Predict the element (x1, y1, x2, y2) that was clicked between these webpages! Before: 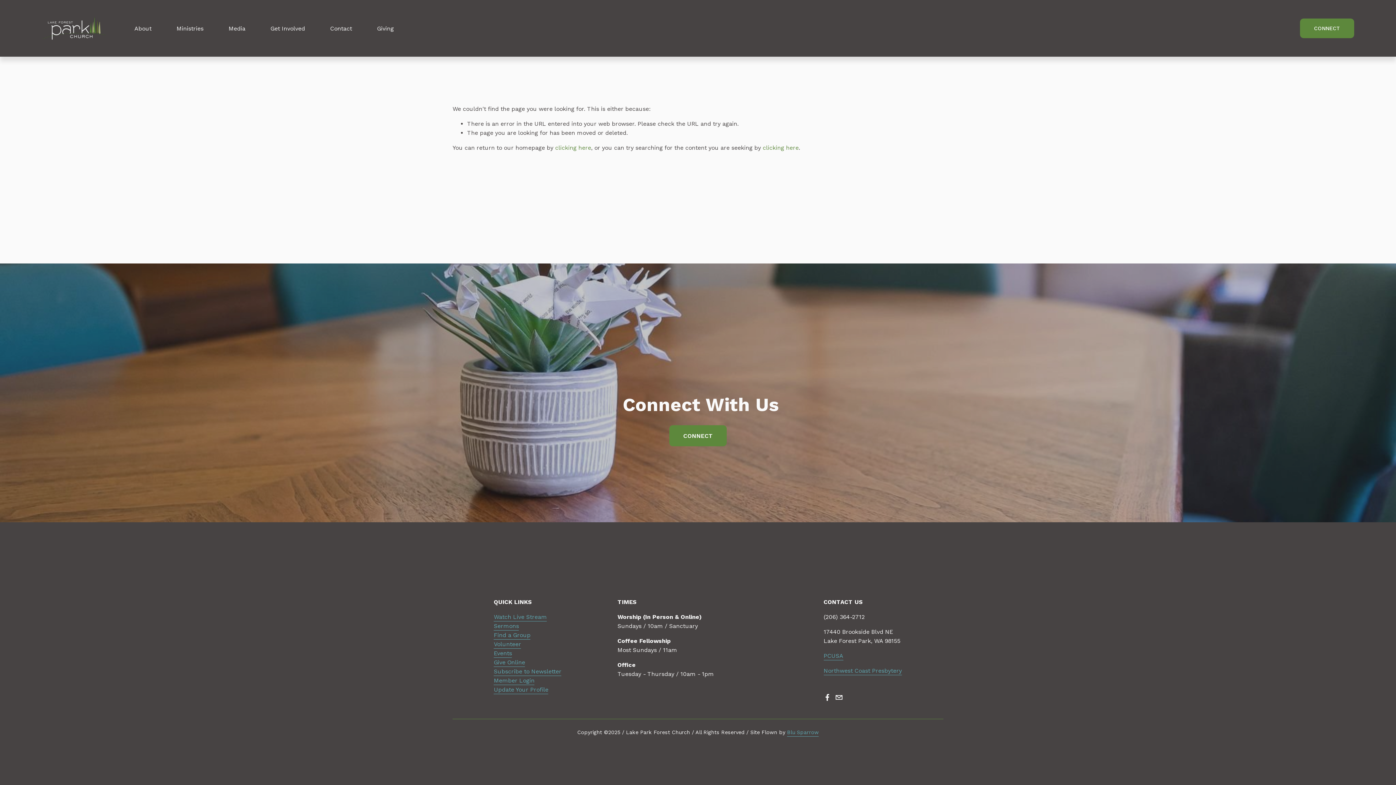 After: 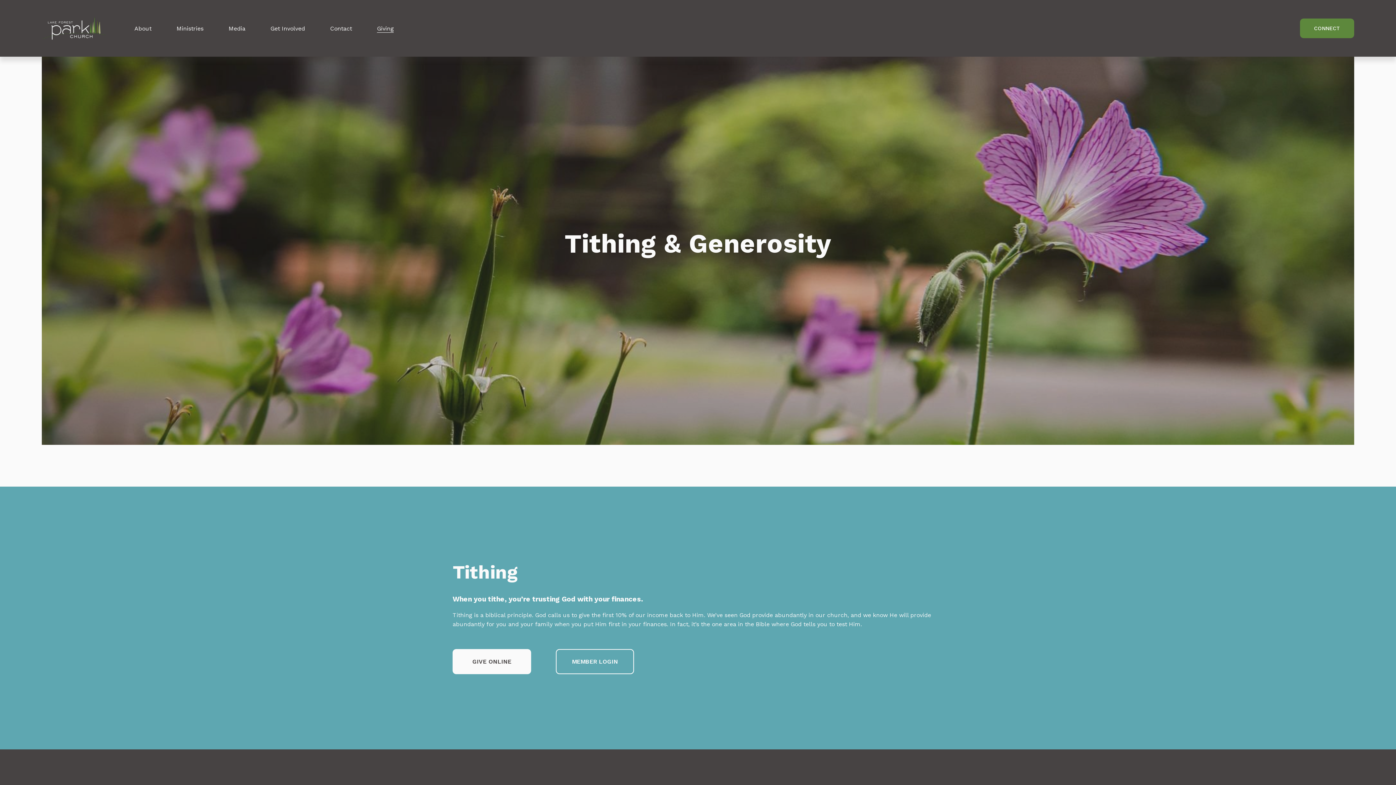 Action: bbox: (377, 23, 393, 33) label: Giving